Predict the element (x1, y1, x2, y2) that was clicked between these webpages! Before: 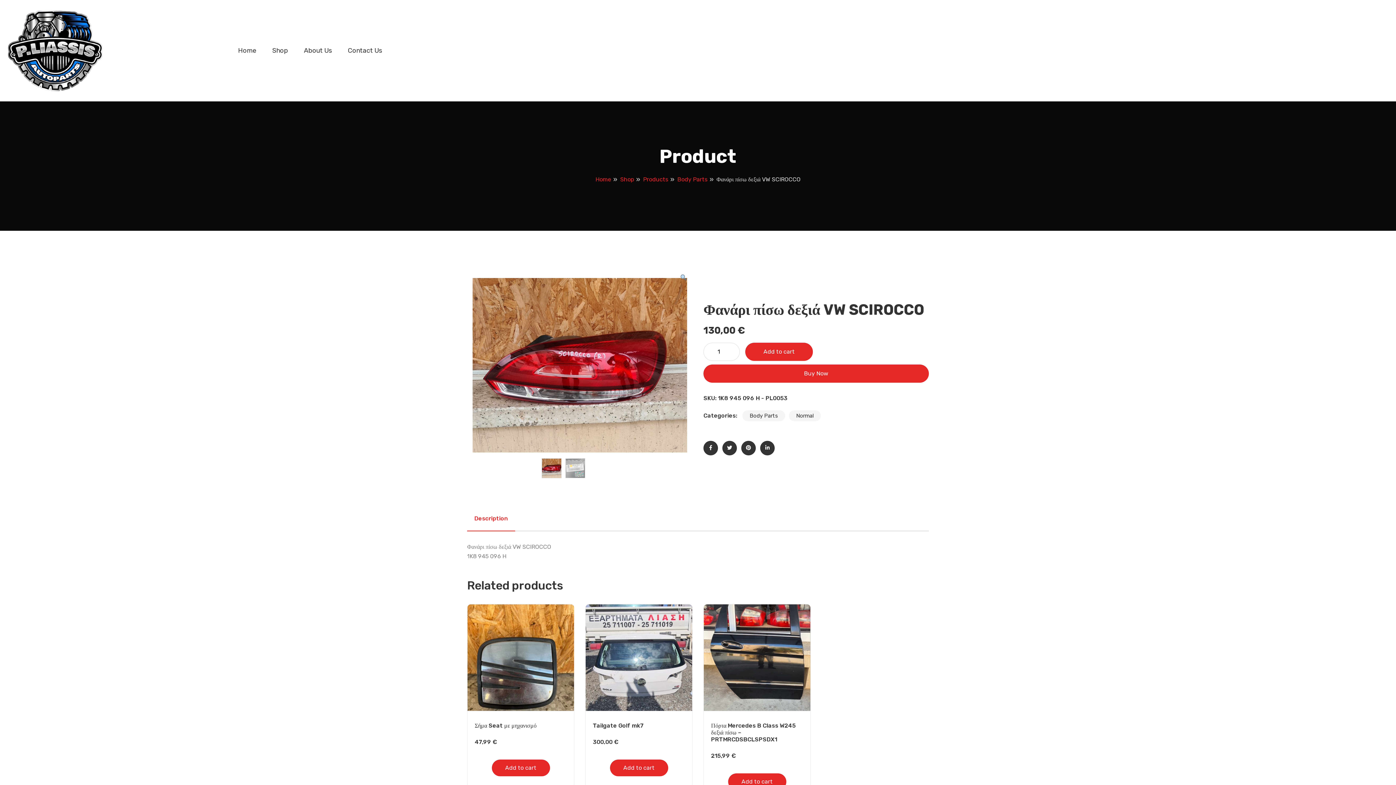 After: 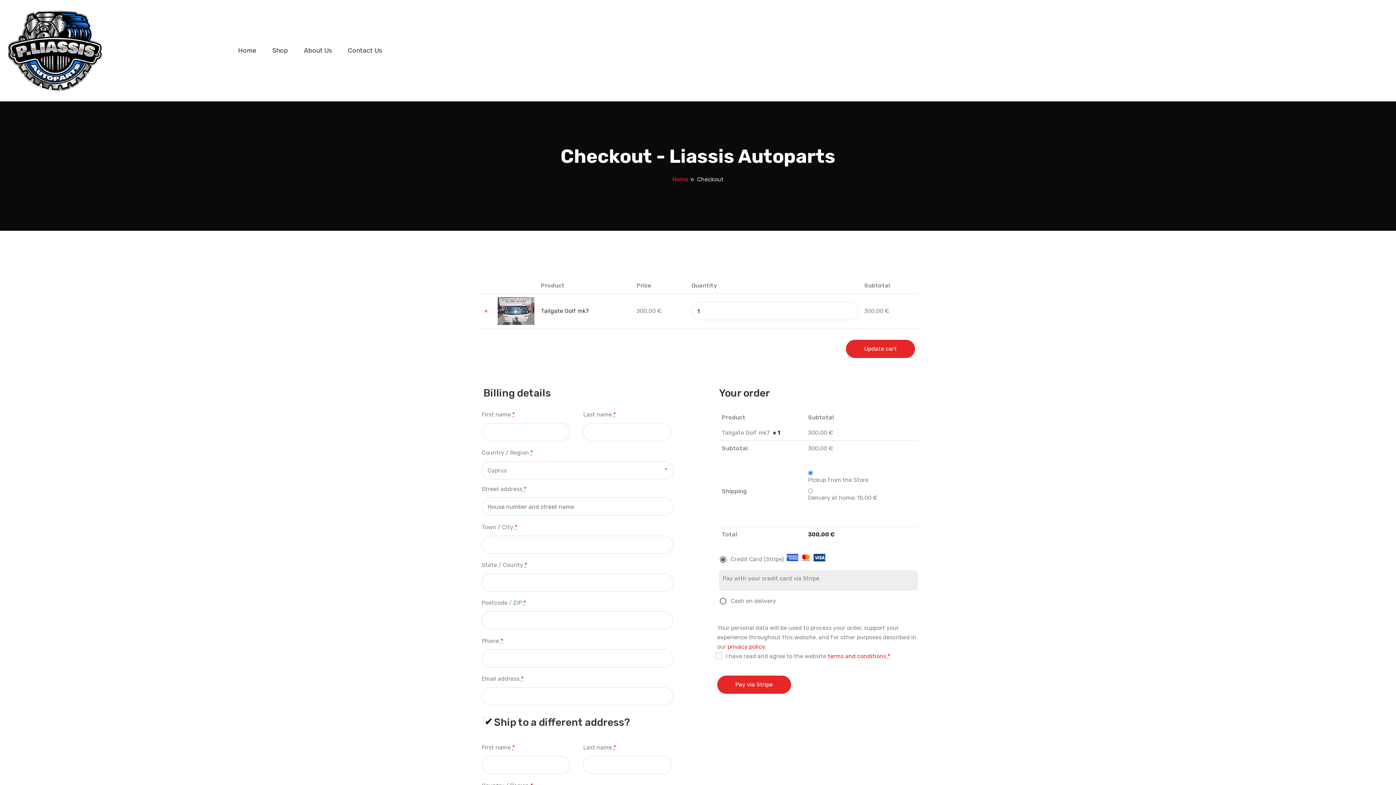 Action: label: Add “Tailgate Golf mk7” to your cart bbox: (610, 760, 668, 776)